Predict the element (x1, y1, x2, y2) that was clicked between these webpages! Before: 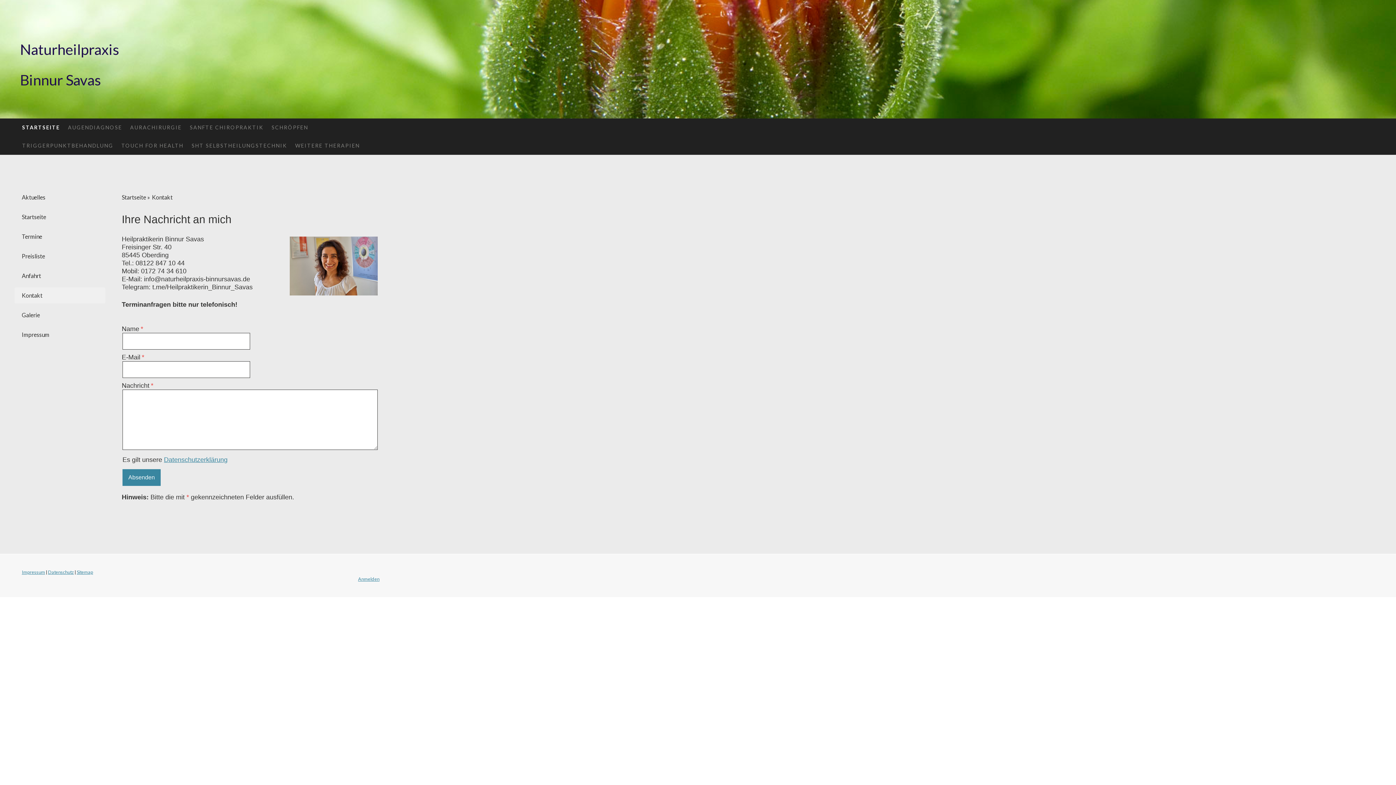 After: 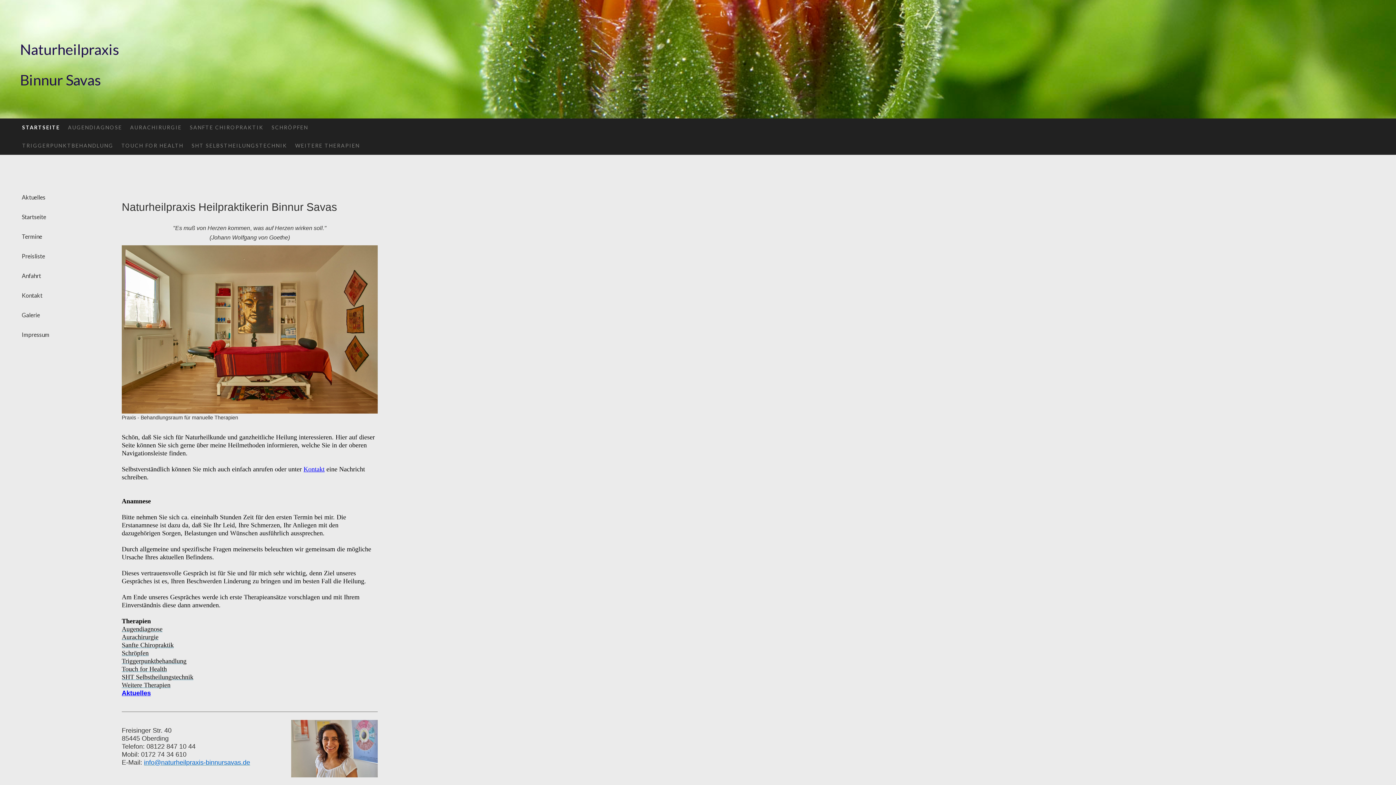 Action: bbox: (18, 118, 64, 136) label: STARTSEITE